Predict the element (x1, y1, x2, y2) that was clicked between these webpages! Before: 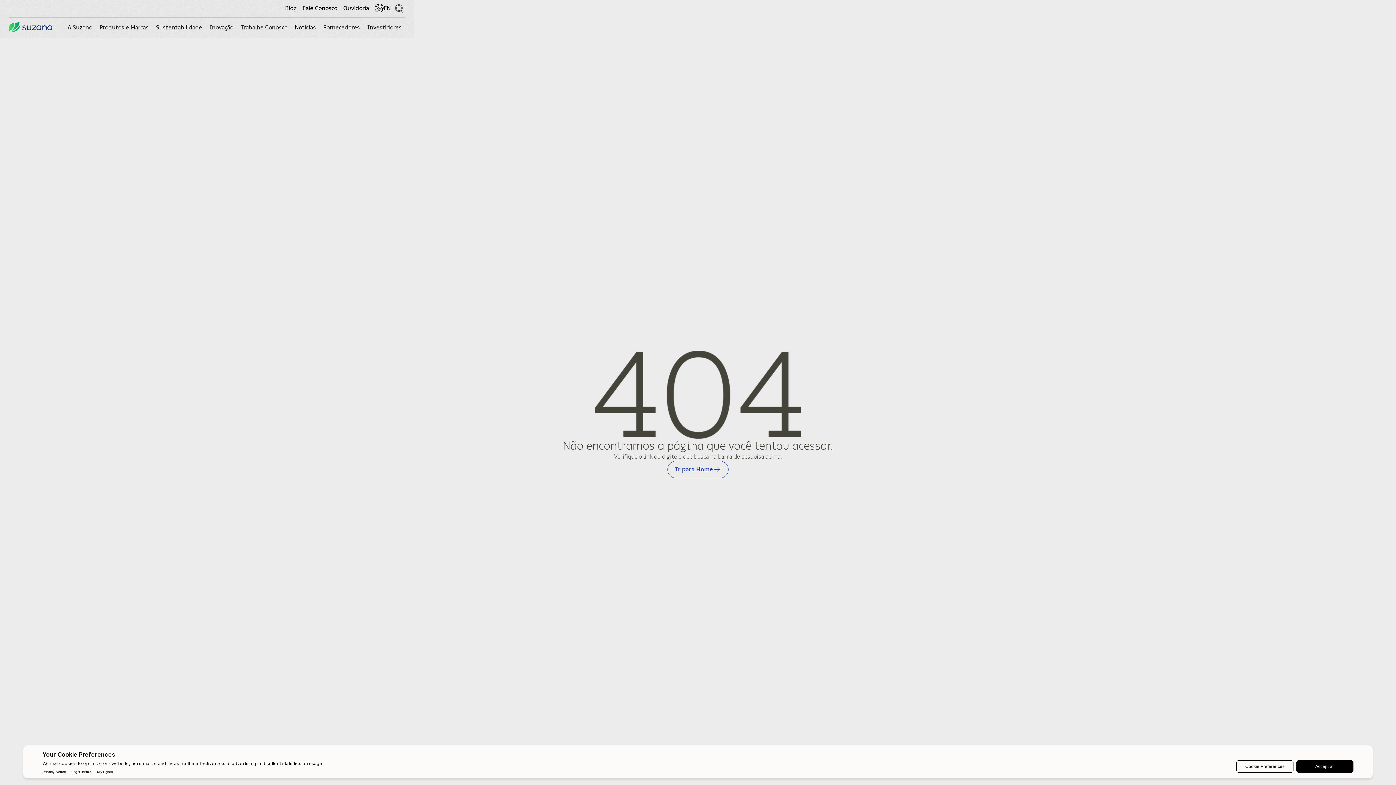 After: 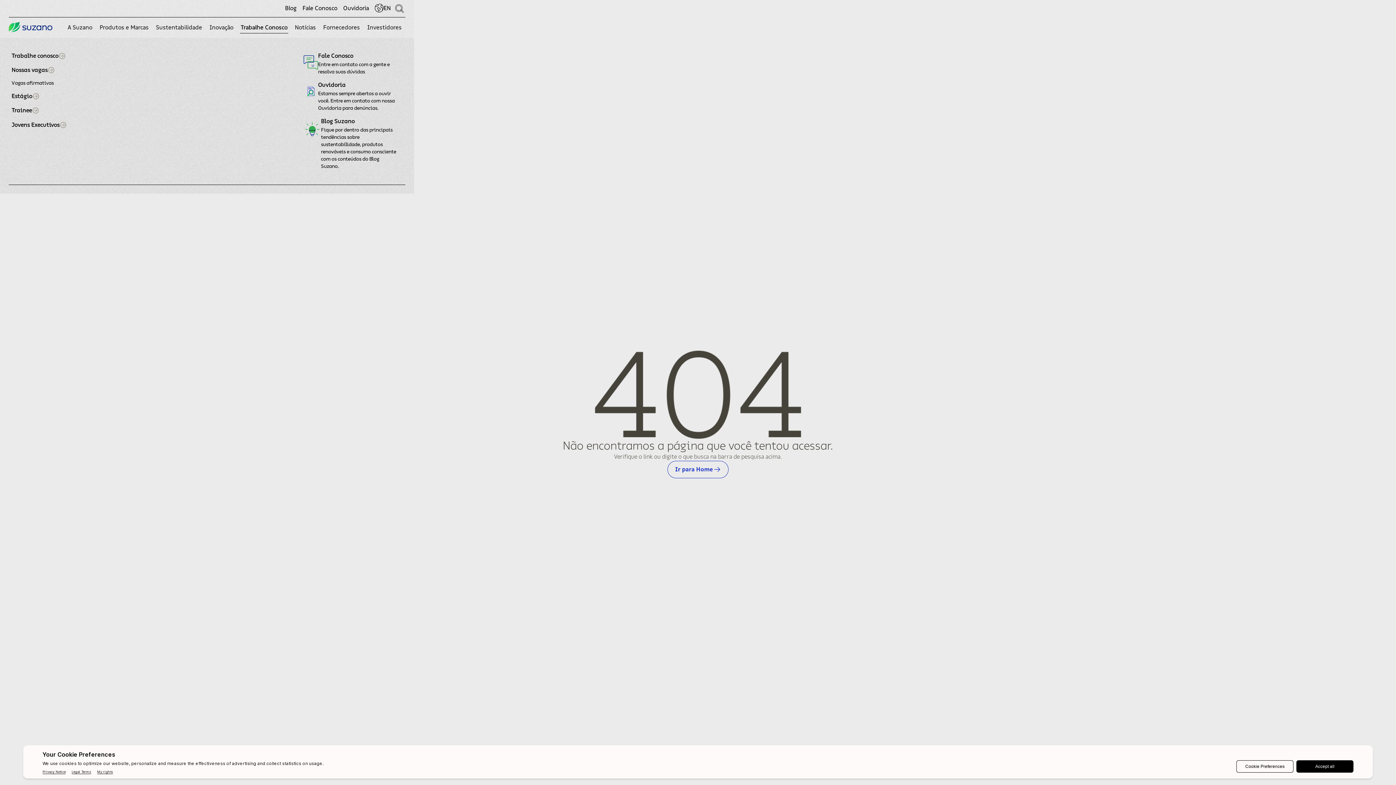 Action: bbox: (240, 21, 288, 33) label: Trabalhe Conosco